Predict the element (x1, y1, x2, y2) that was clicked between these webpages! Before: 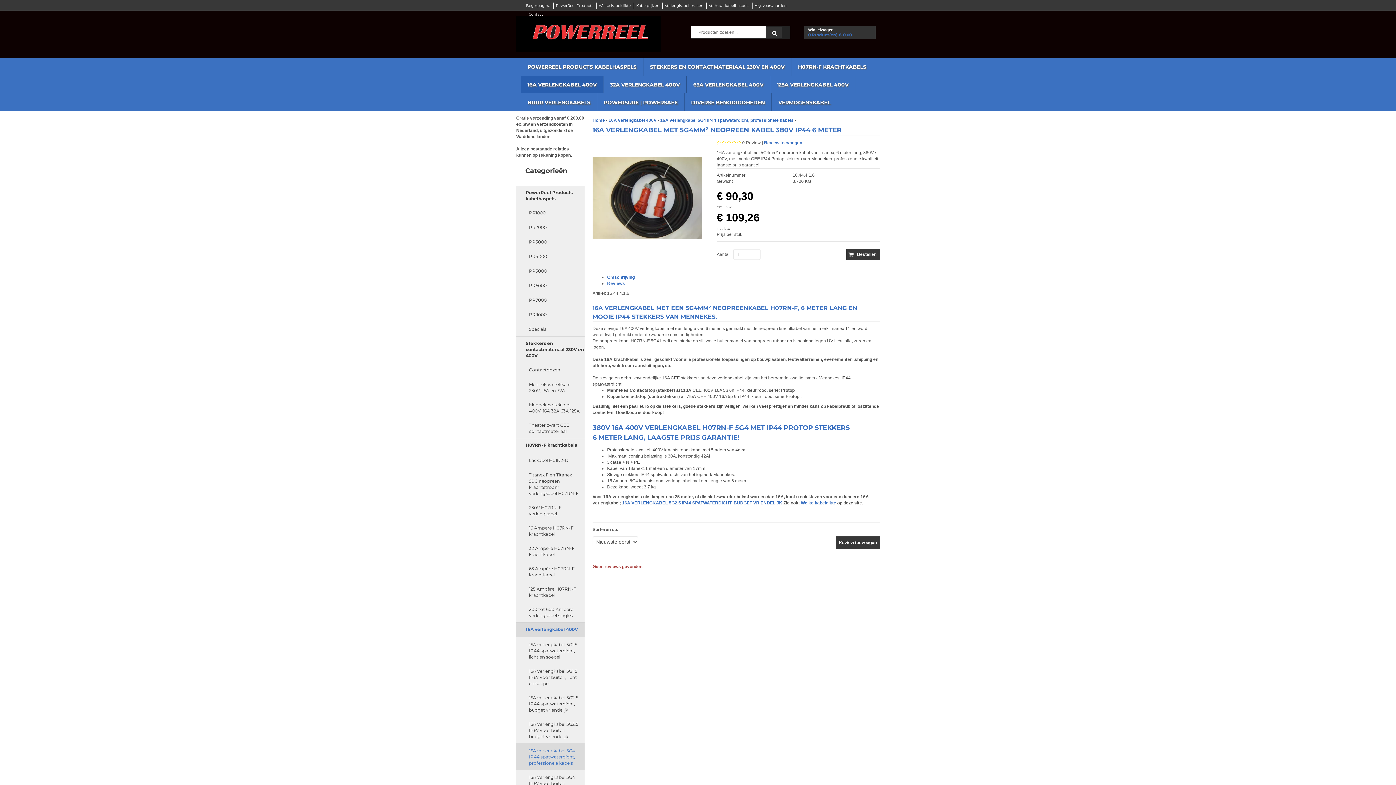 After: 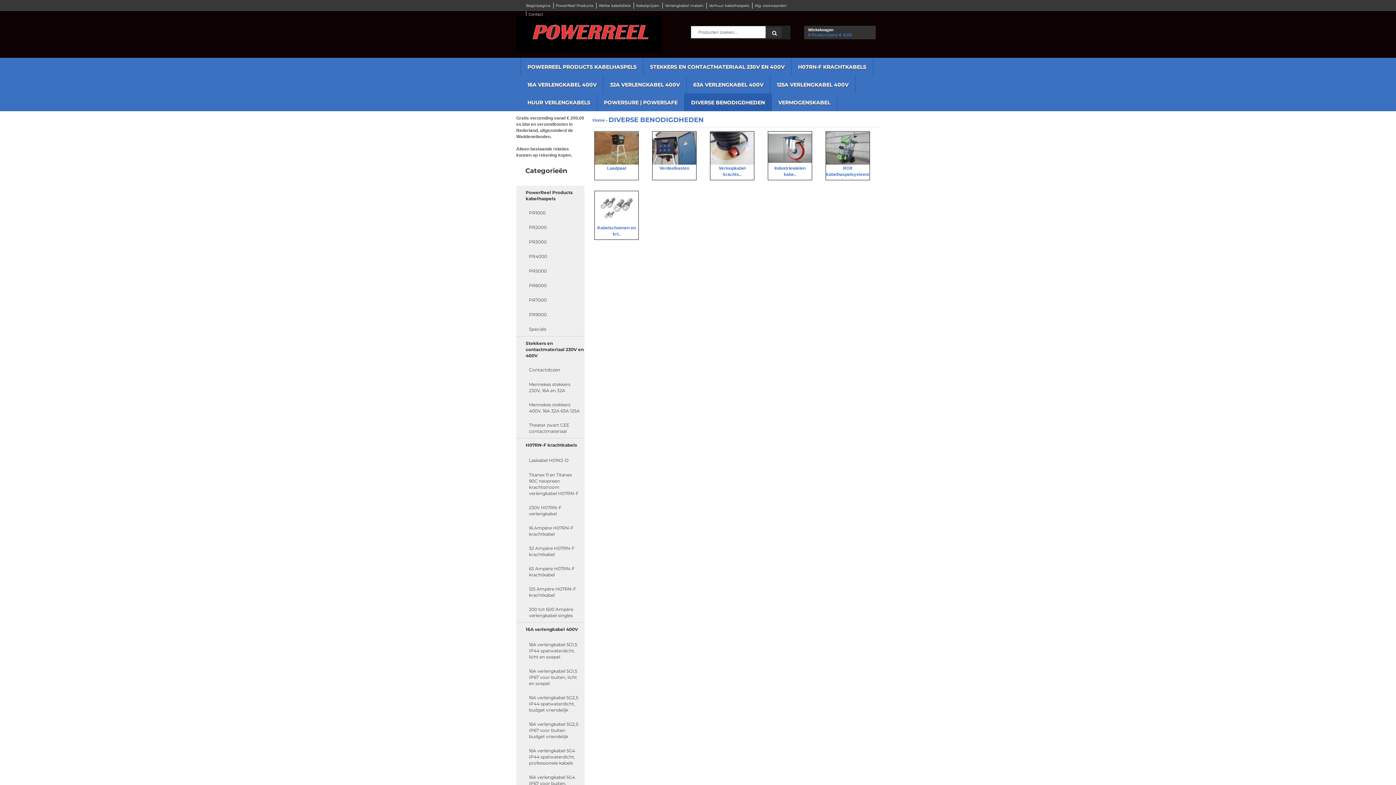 Action: label: DIVERSE BENODIGDHEDEN bbox: (684, 93, 772, 111)